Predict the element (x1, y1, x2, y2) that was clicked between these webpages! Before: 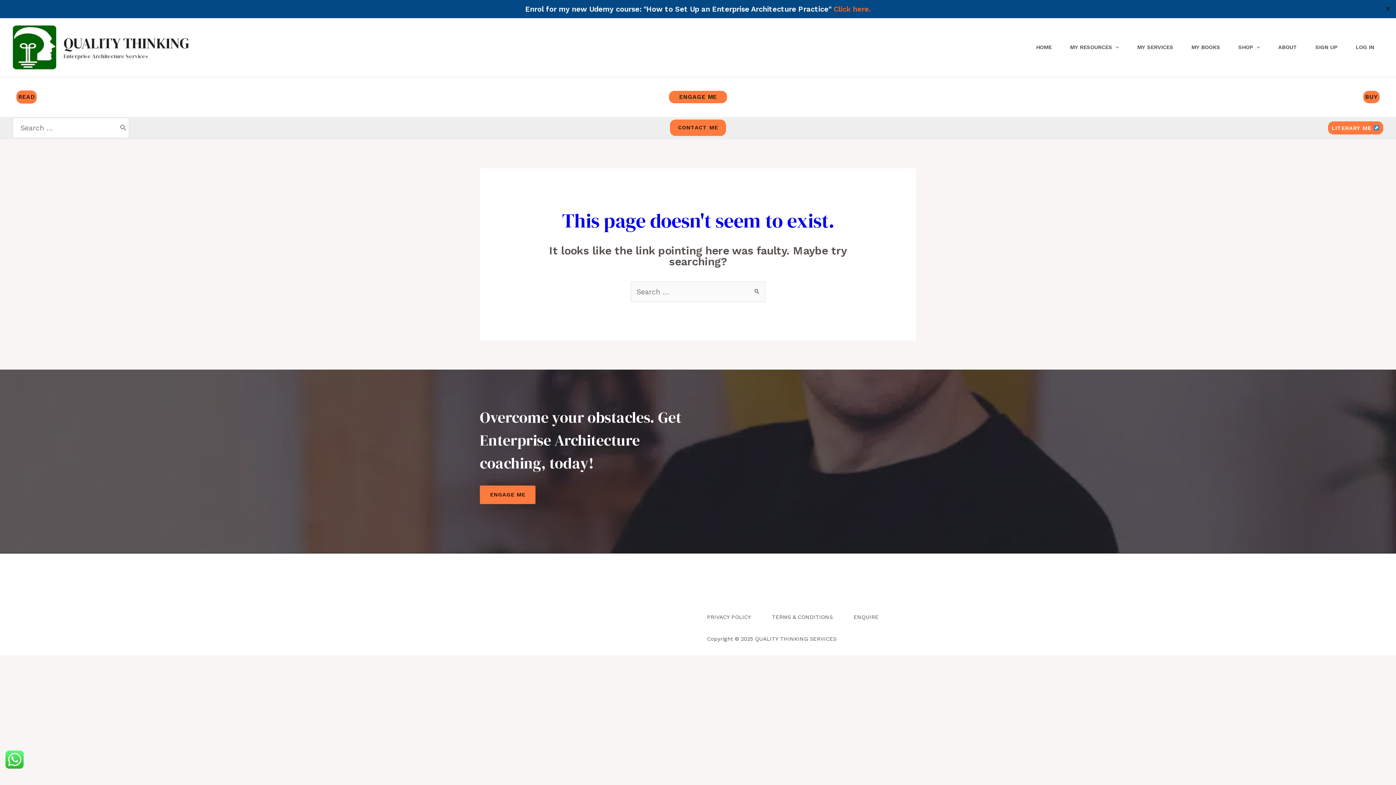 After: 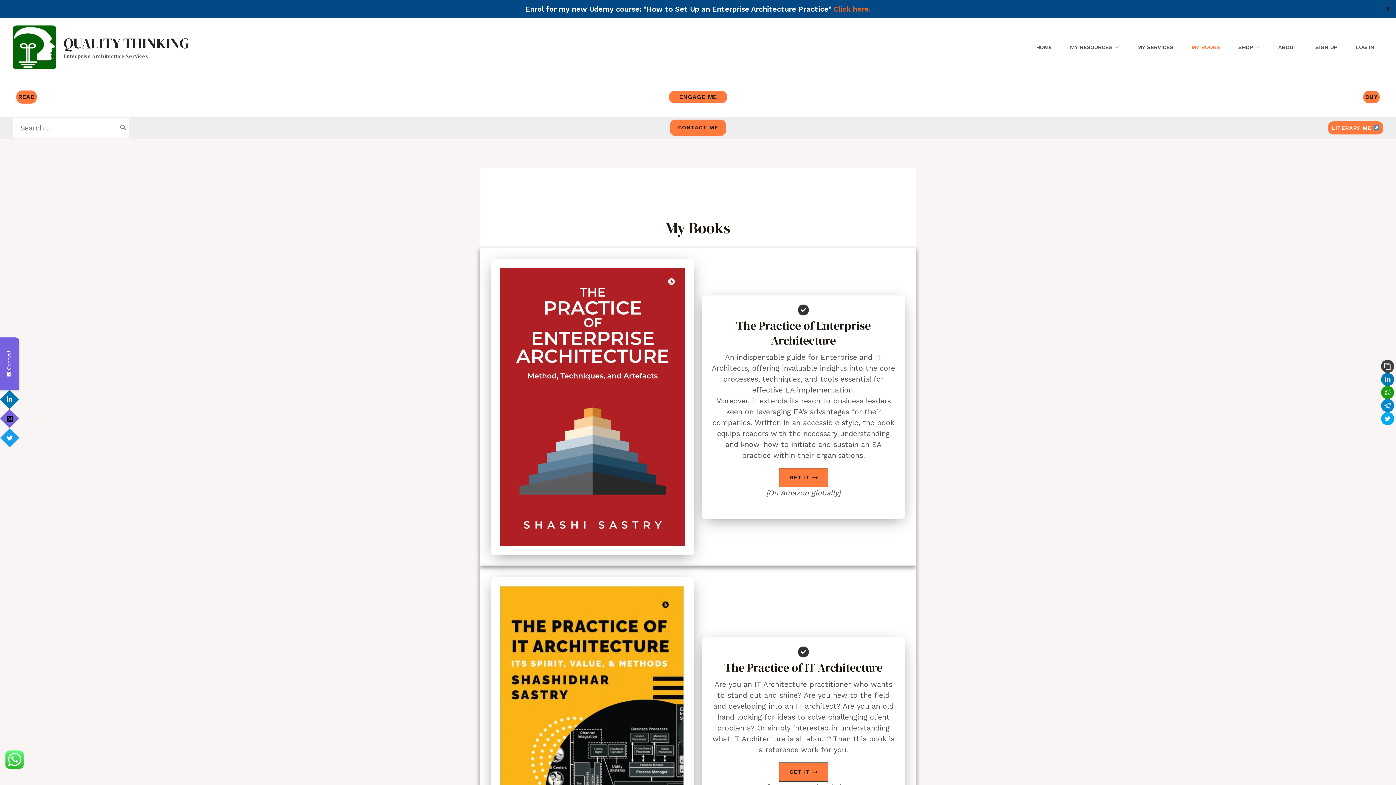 Action: label: MY BOOKS bbox: (1182, 38, 1229, 56)